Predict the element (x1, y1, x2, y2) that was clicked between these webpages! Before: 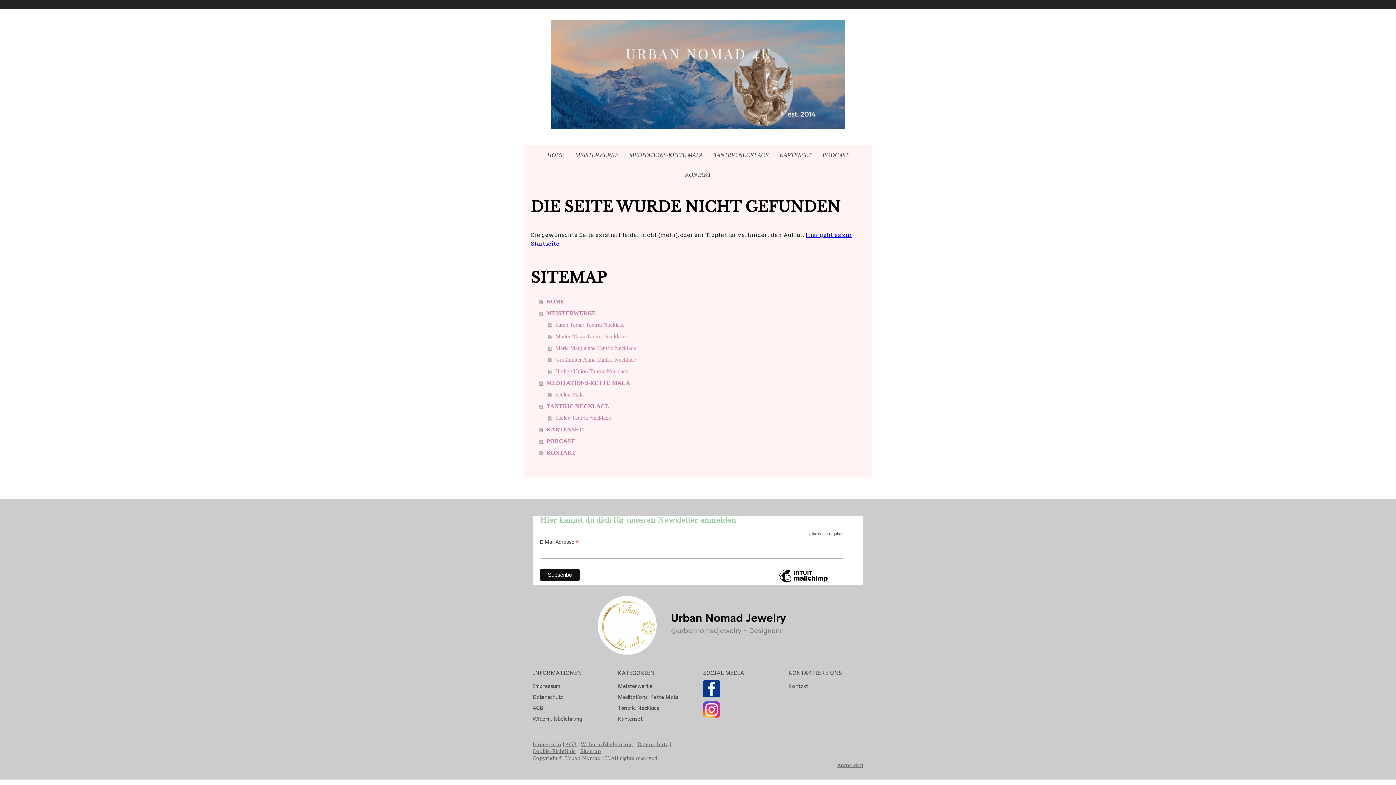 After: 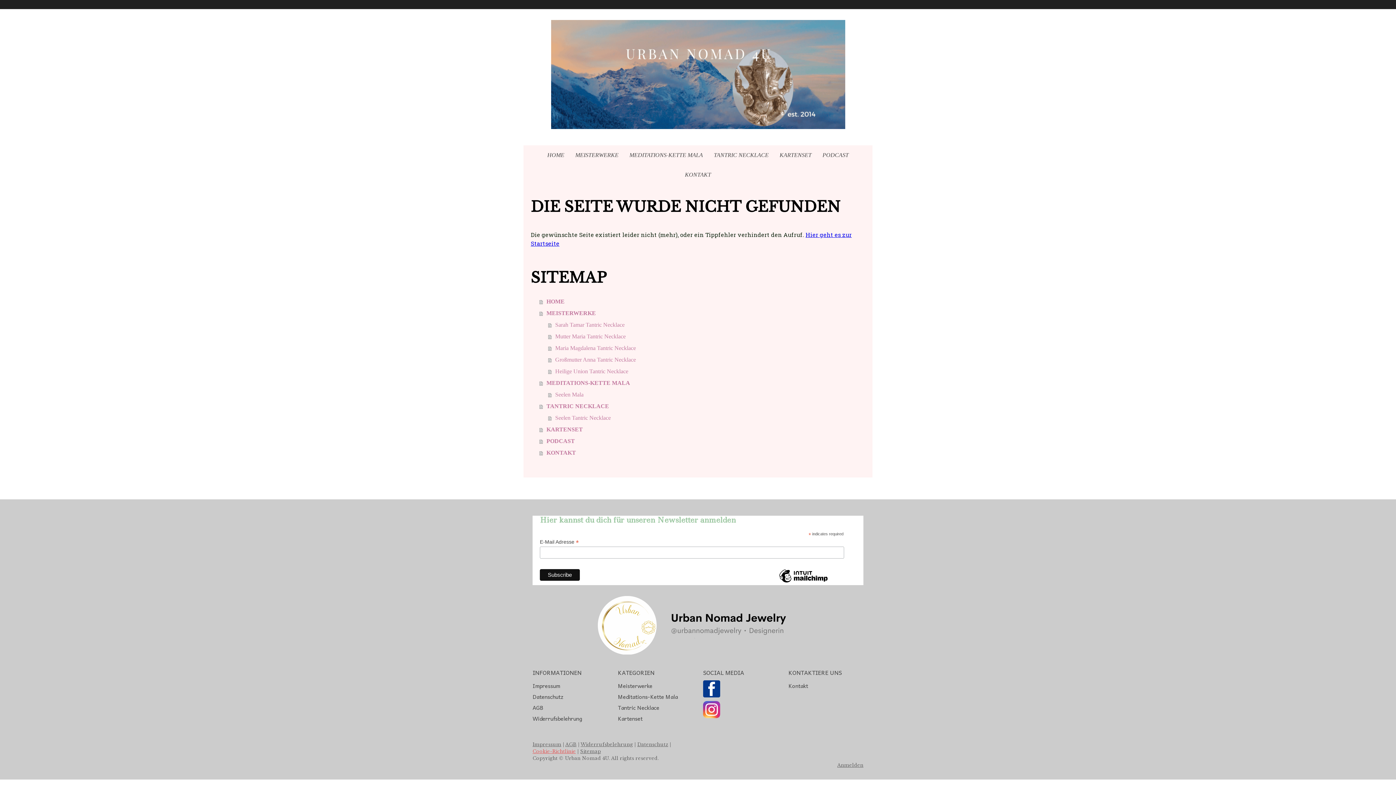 Action: label: Cookie-Richtlinie bbox: (532, 749, 576, 754)